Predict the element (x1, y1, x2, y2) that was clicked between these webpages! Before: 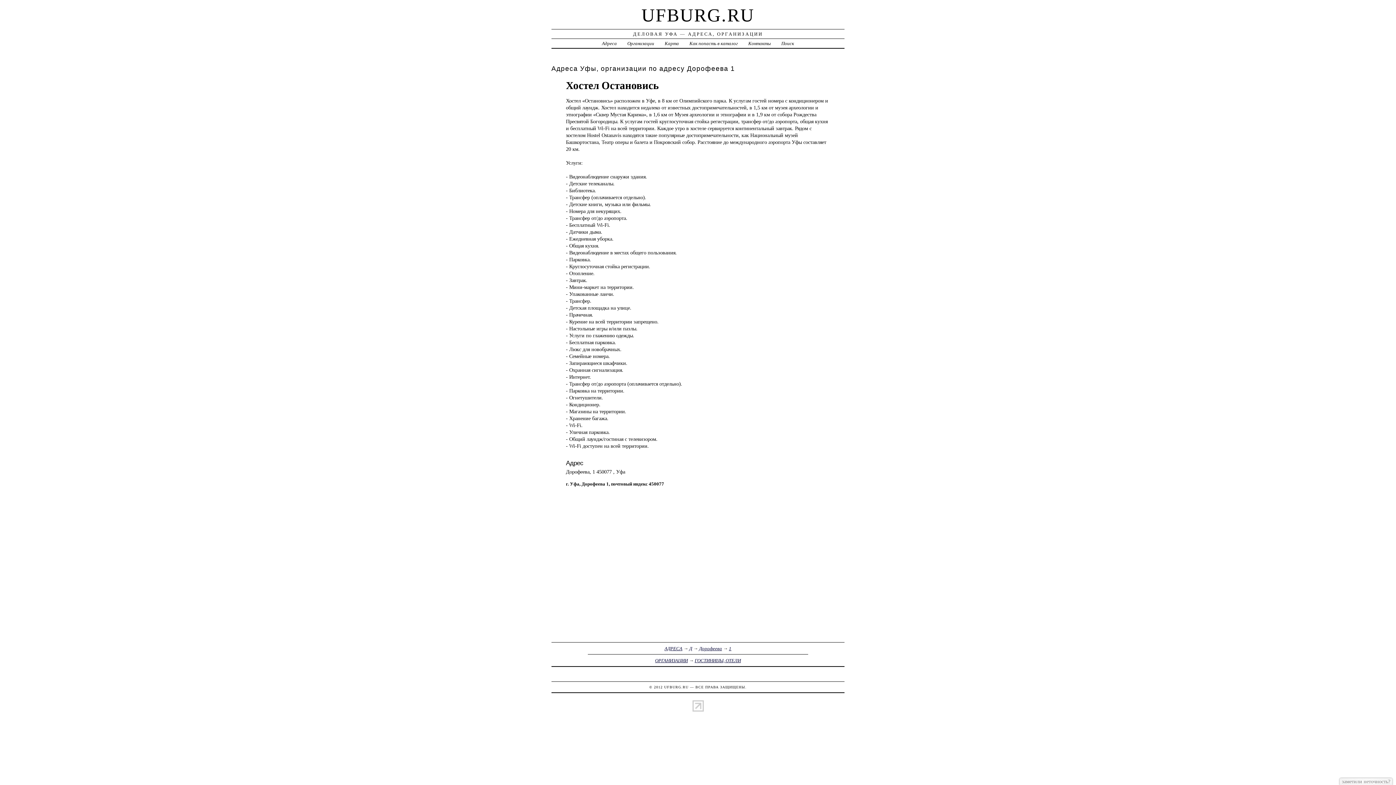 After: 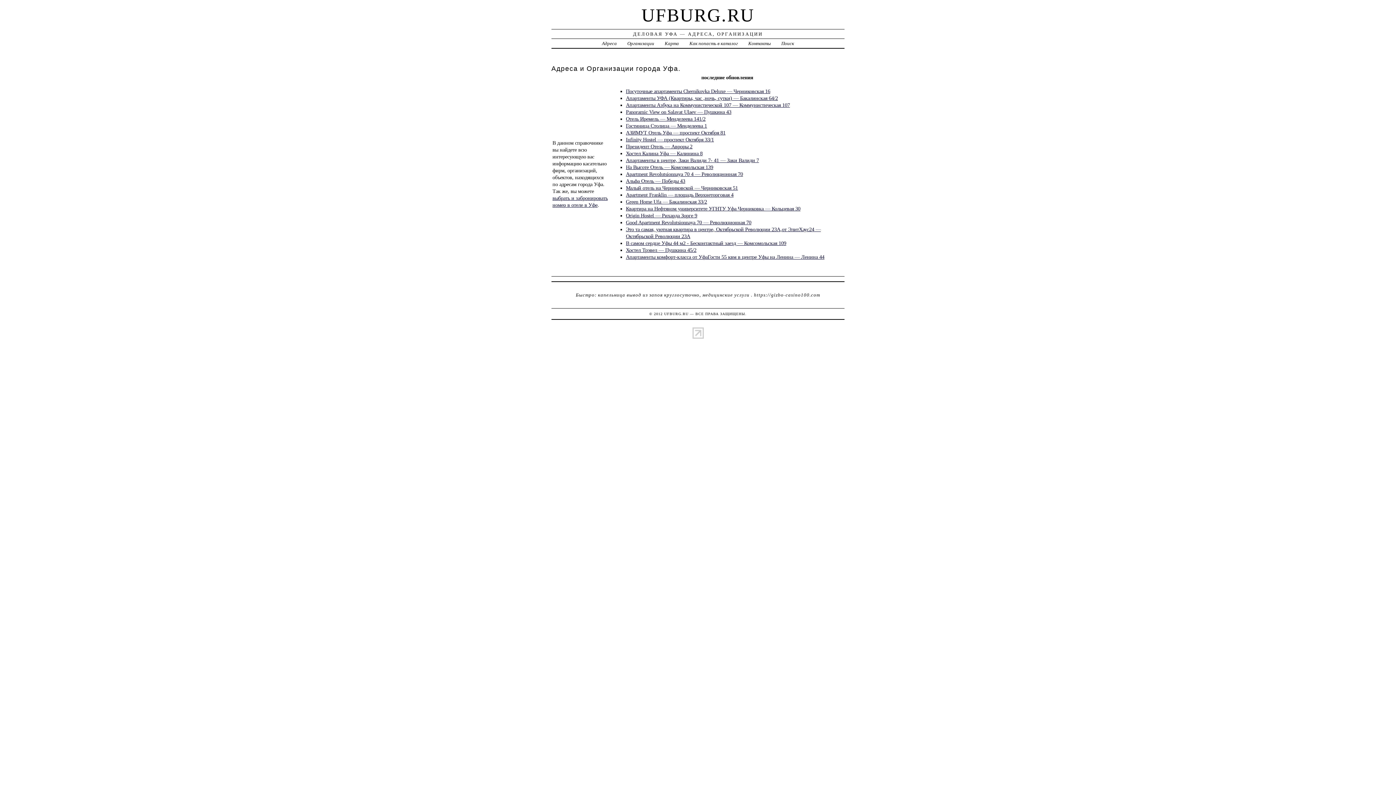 Action: label: UFBURG.RU bbox: (641, 5, 754, 25)